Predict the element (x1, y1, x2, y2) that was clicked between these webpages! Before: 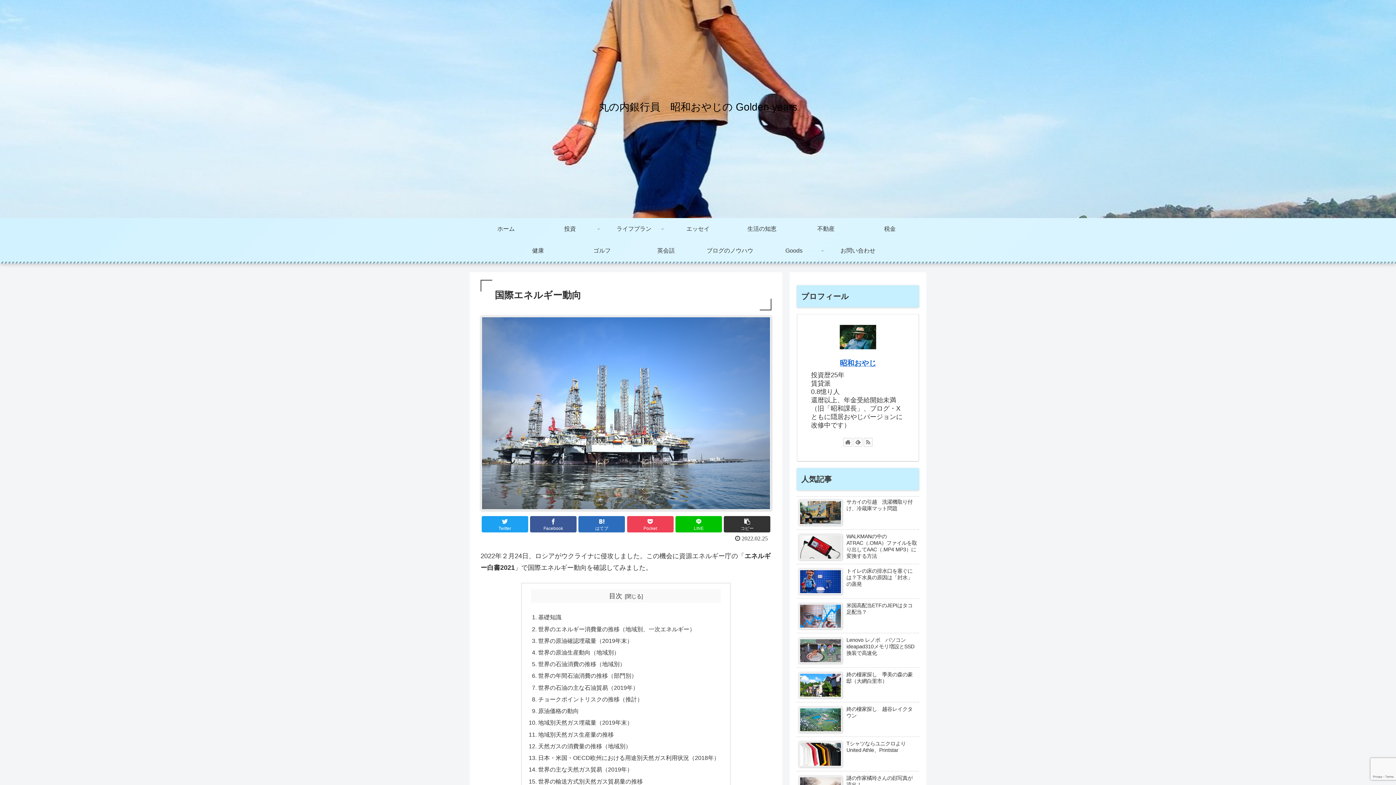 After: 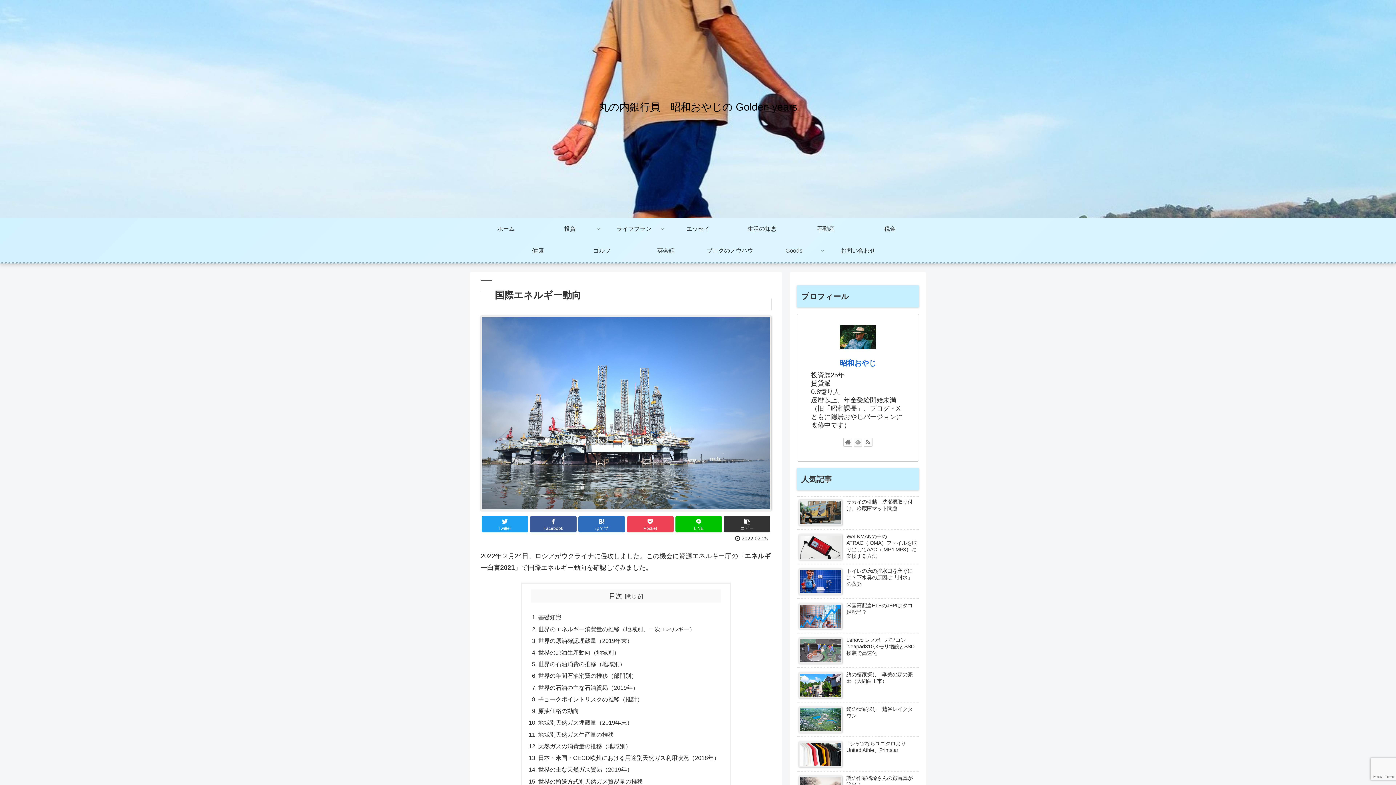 Action: bbox: (853, 438, 862, 446)